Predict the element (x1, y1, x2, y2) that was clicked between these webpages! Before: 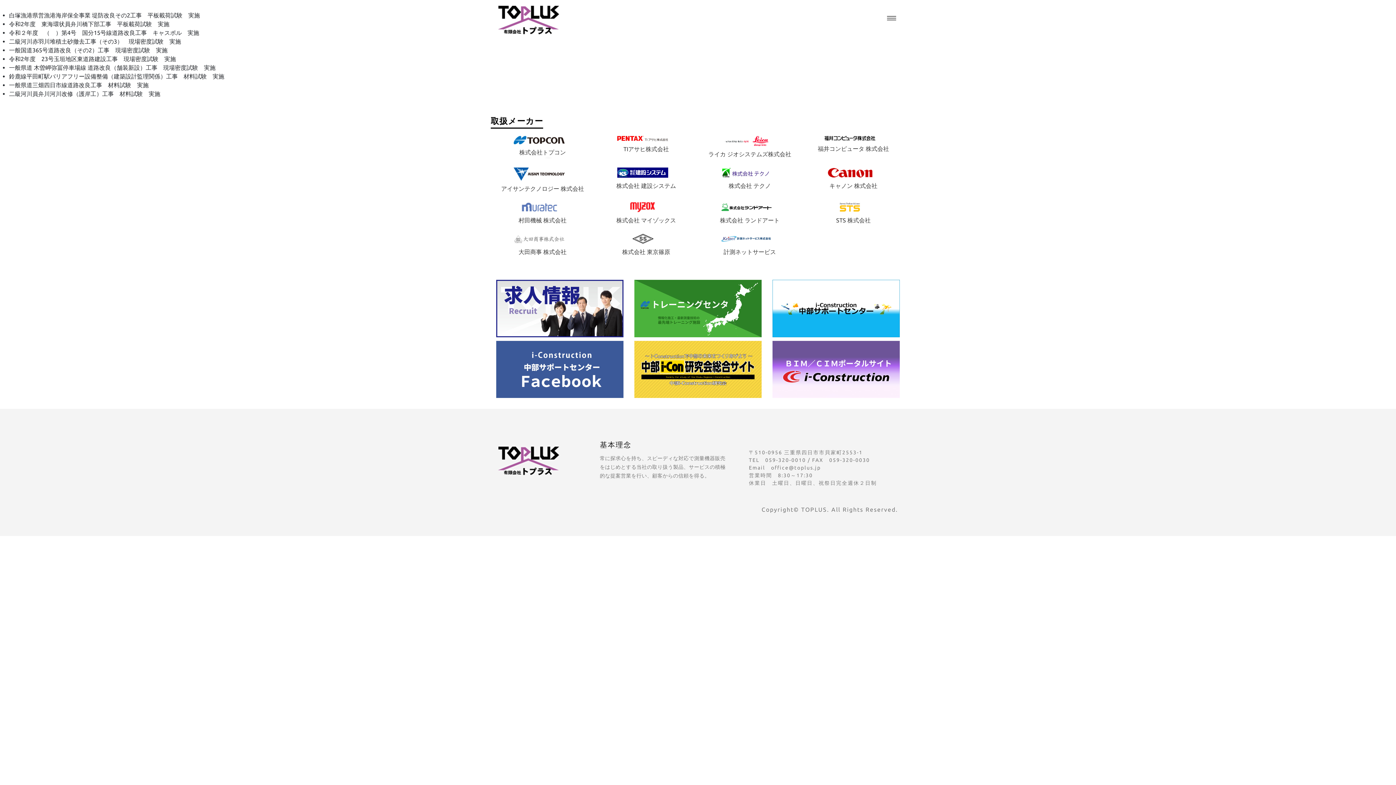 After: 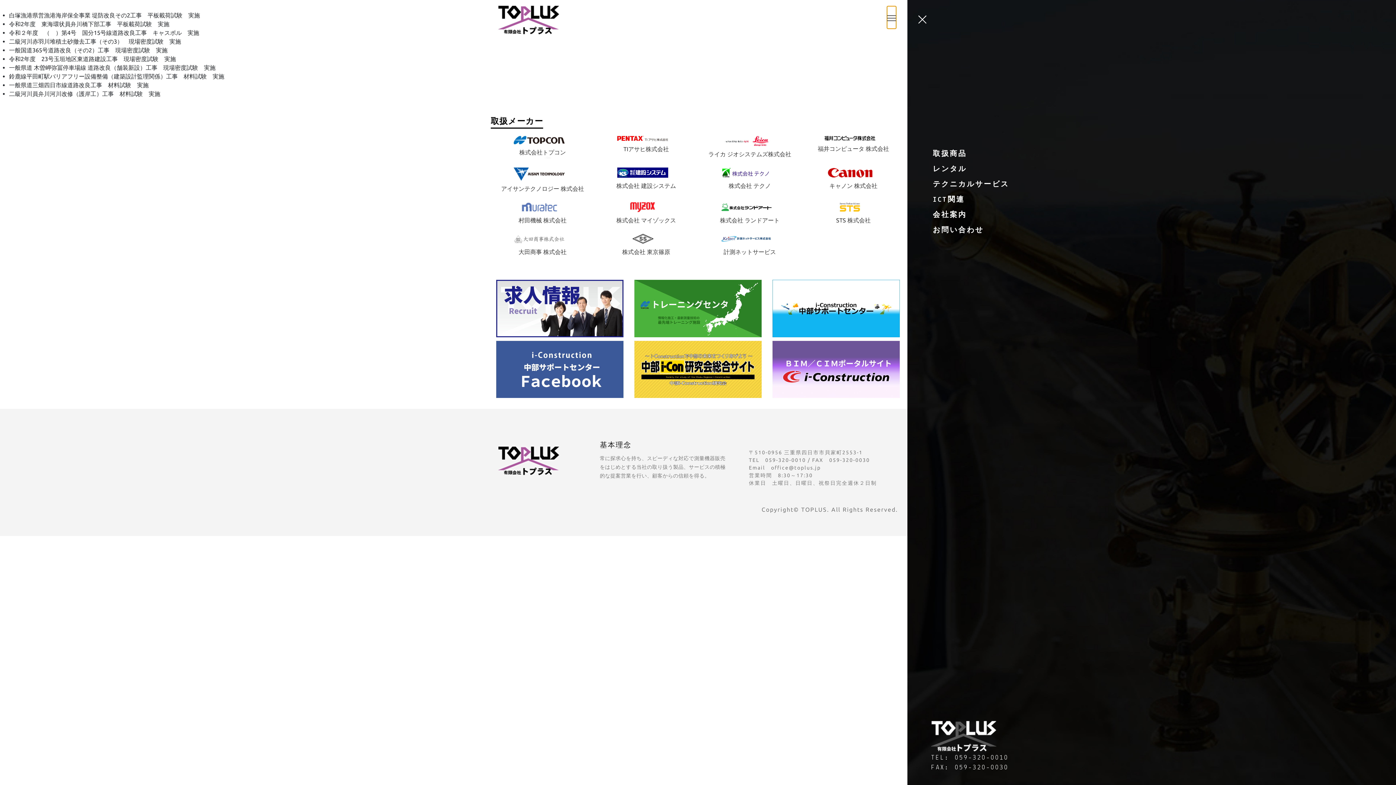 Action: bbox: (887, 6, 896, 28)